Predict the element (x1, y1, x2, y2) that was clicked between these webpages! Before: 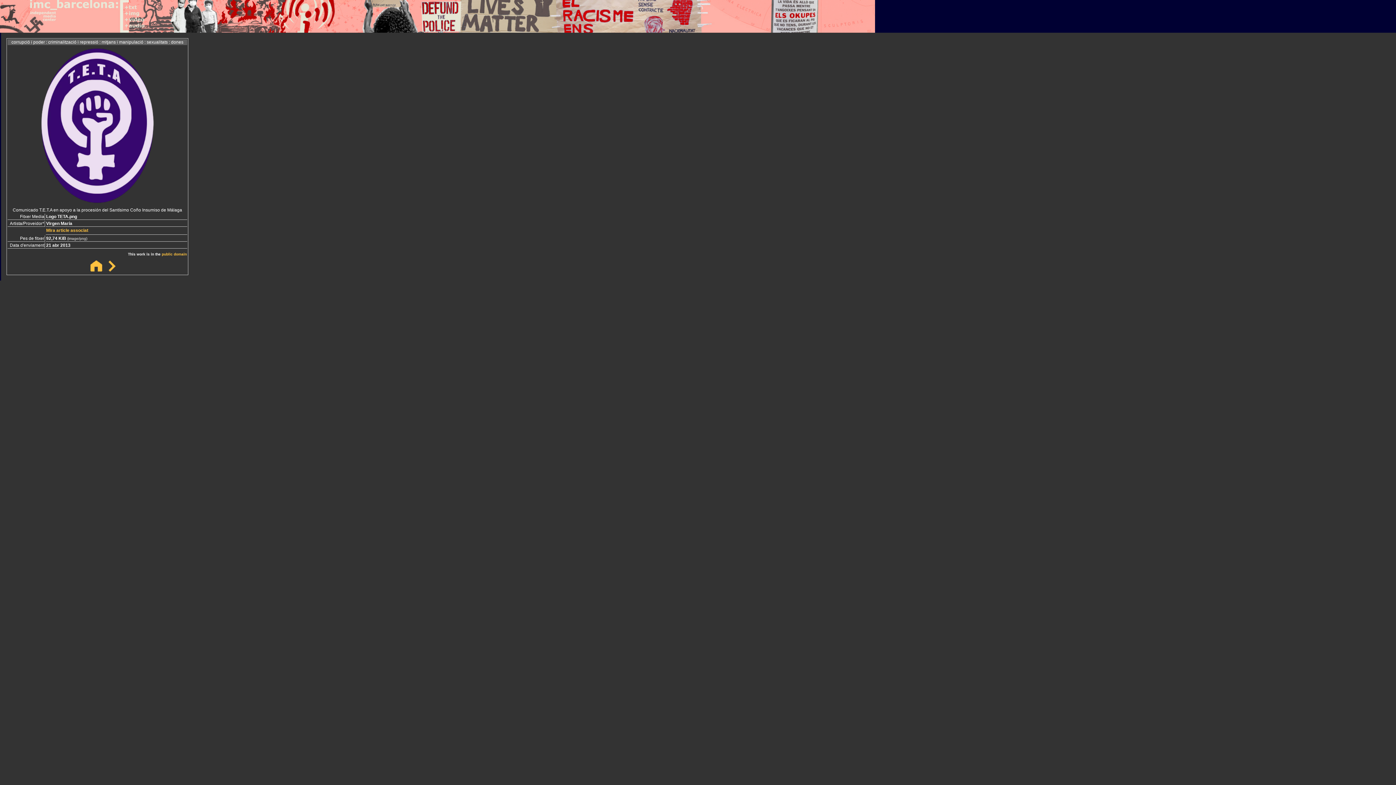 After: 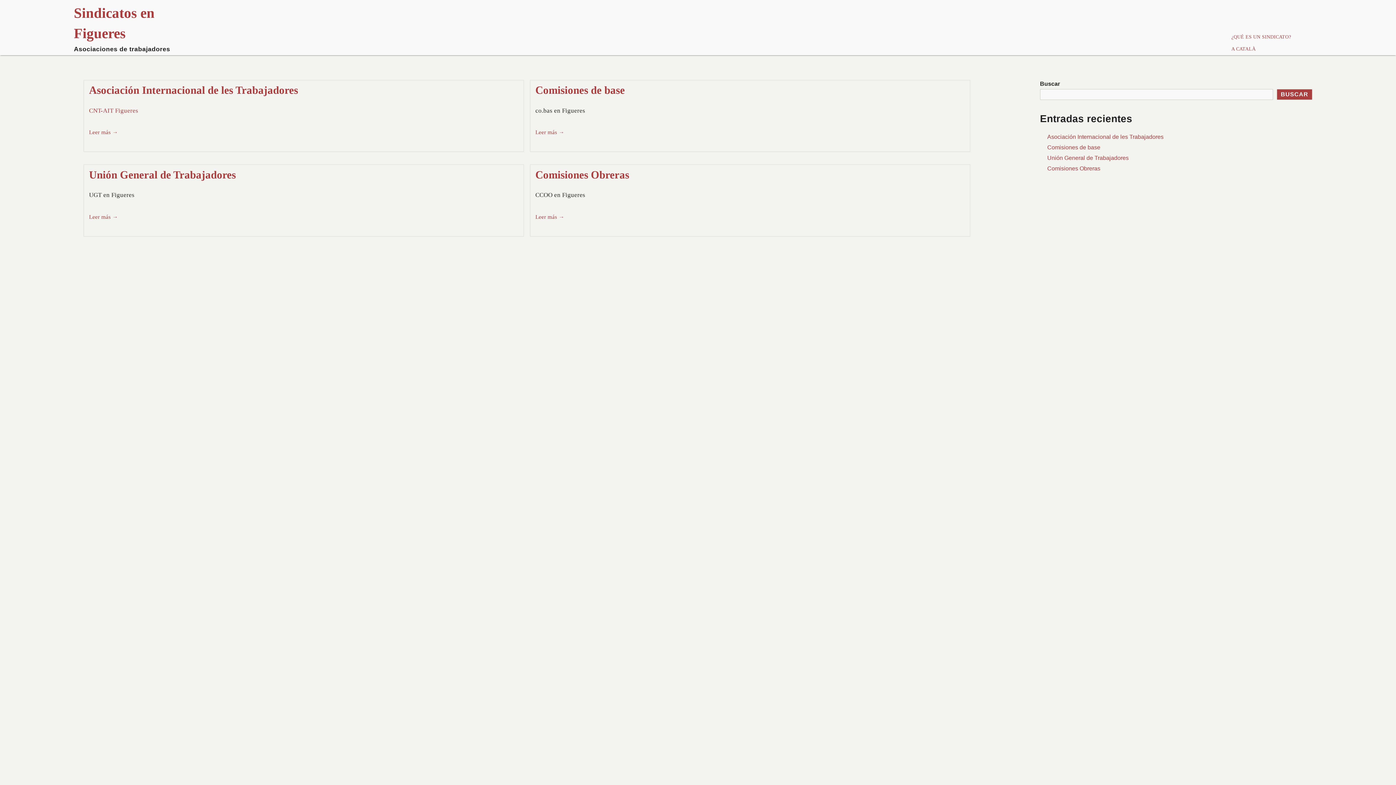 Action: bbox: (0, 280, 19, 286) label: Sindicato